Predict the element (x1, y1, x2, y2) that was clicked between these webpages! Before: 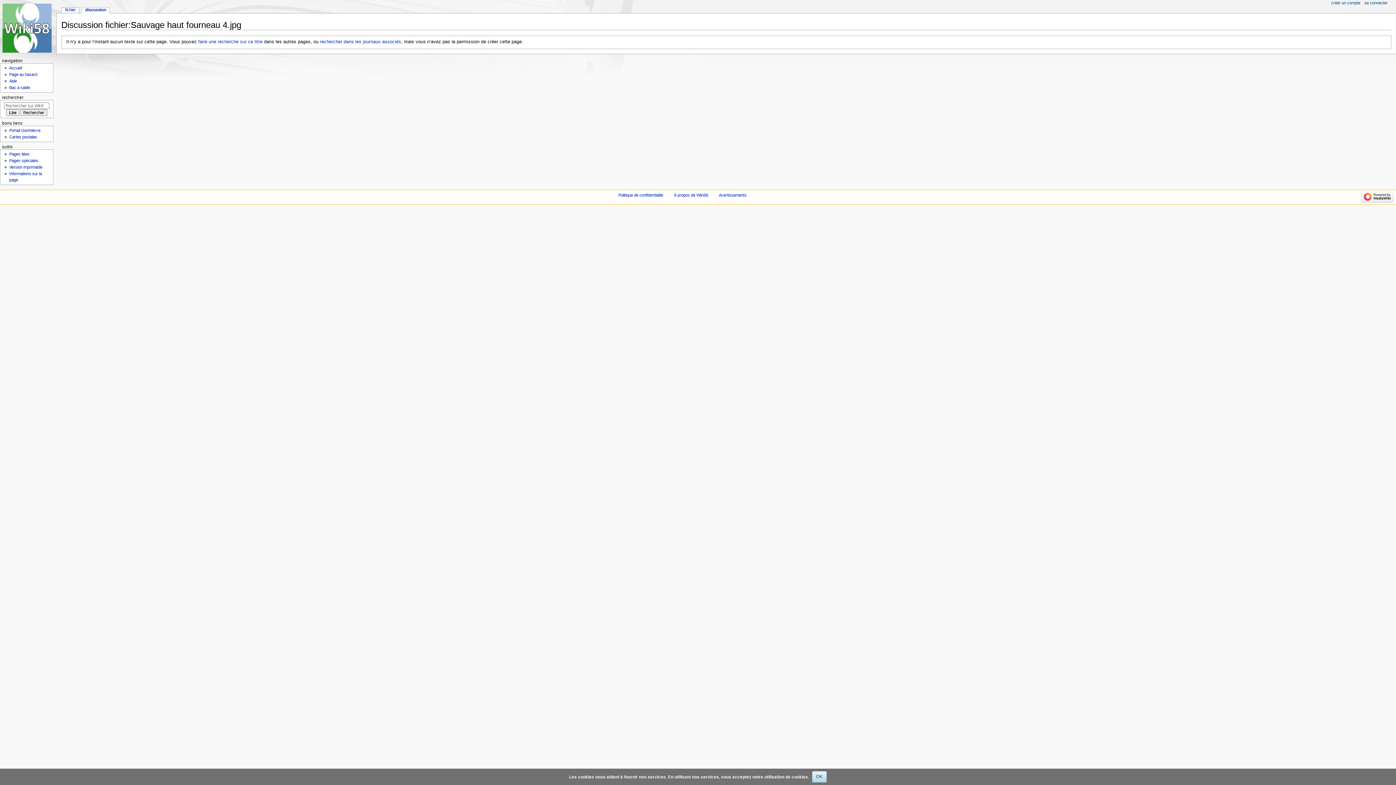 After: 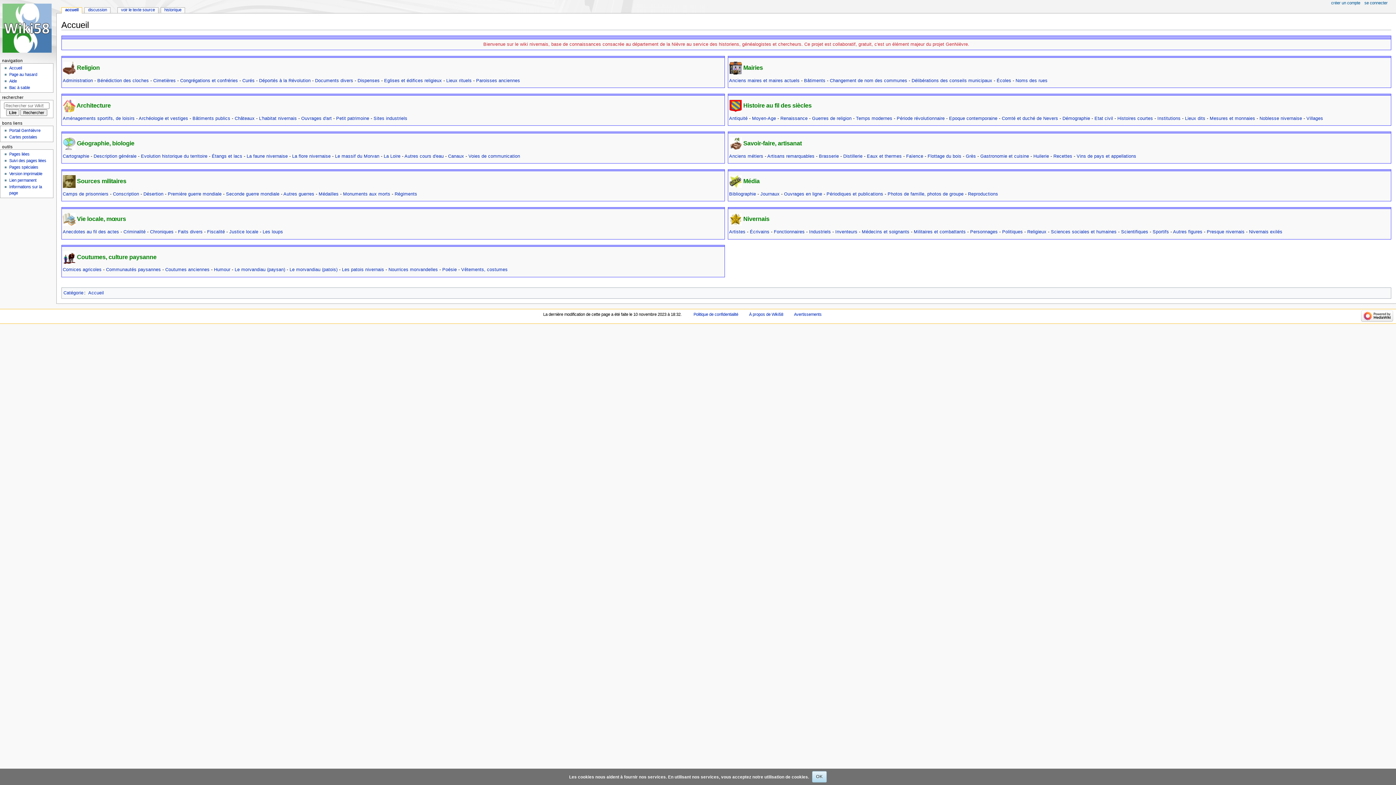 Action: bbox: (0, 0, 56, 56)